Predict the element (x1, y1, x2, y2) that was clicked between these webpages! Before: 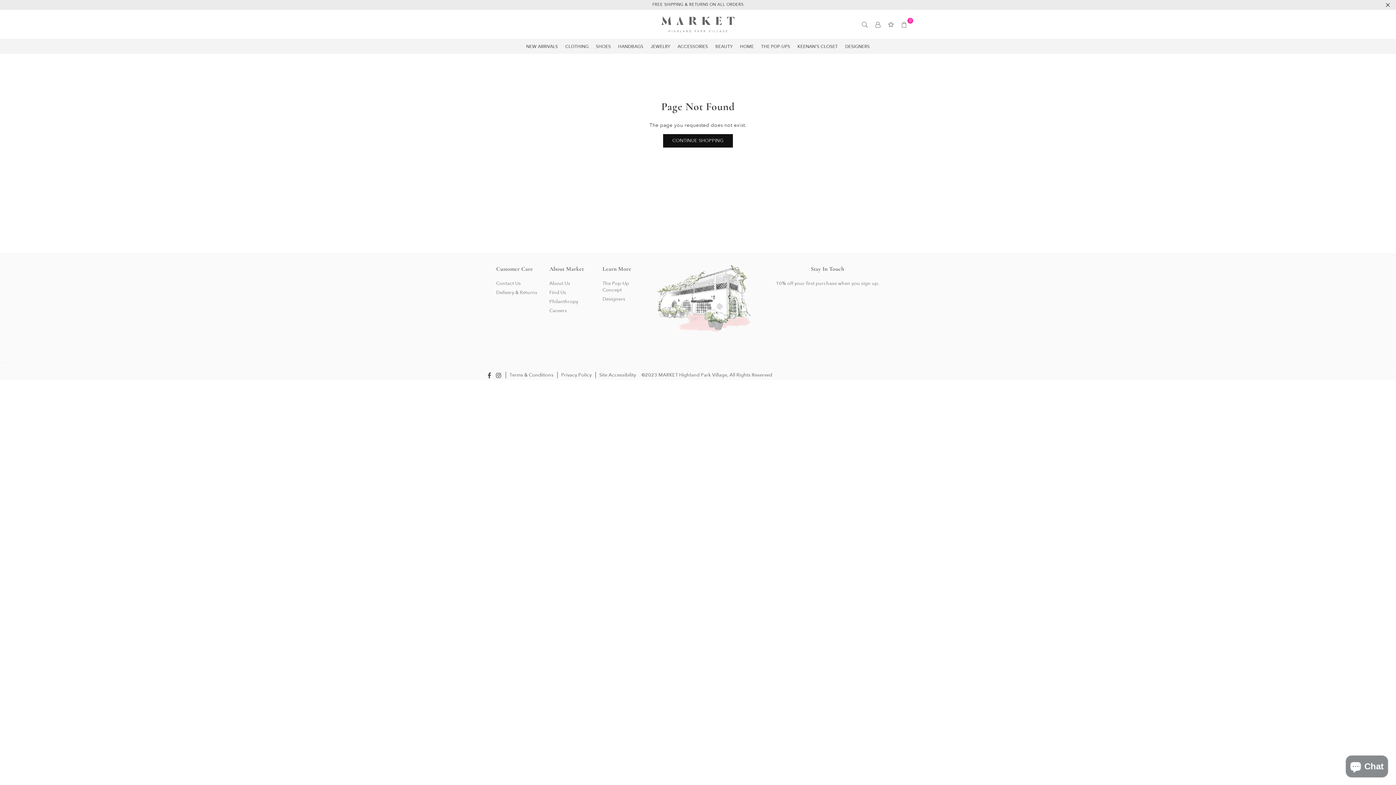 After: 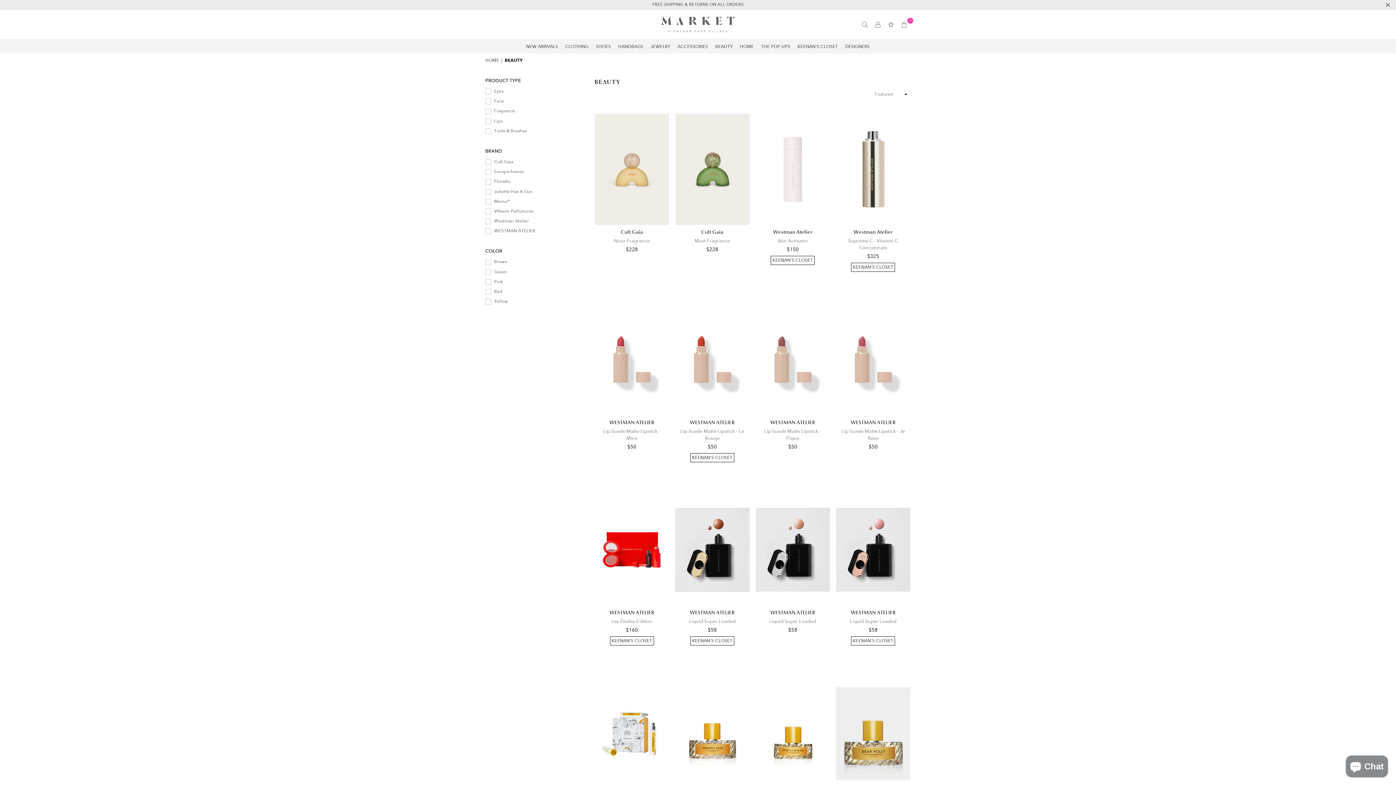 Action: label: BEAUTY bbox: (715, 38, 732, 53)